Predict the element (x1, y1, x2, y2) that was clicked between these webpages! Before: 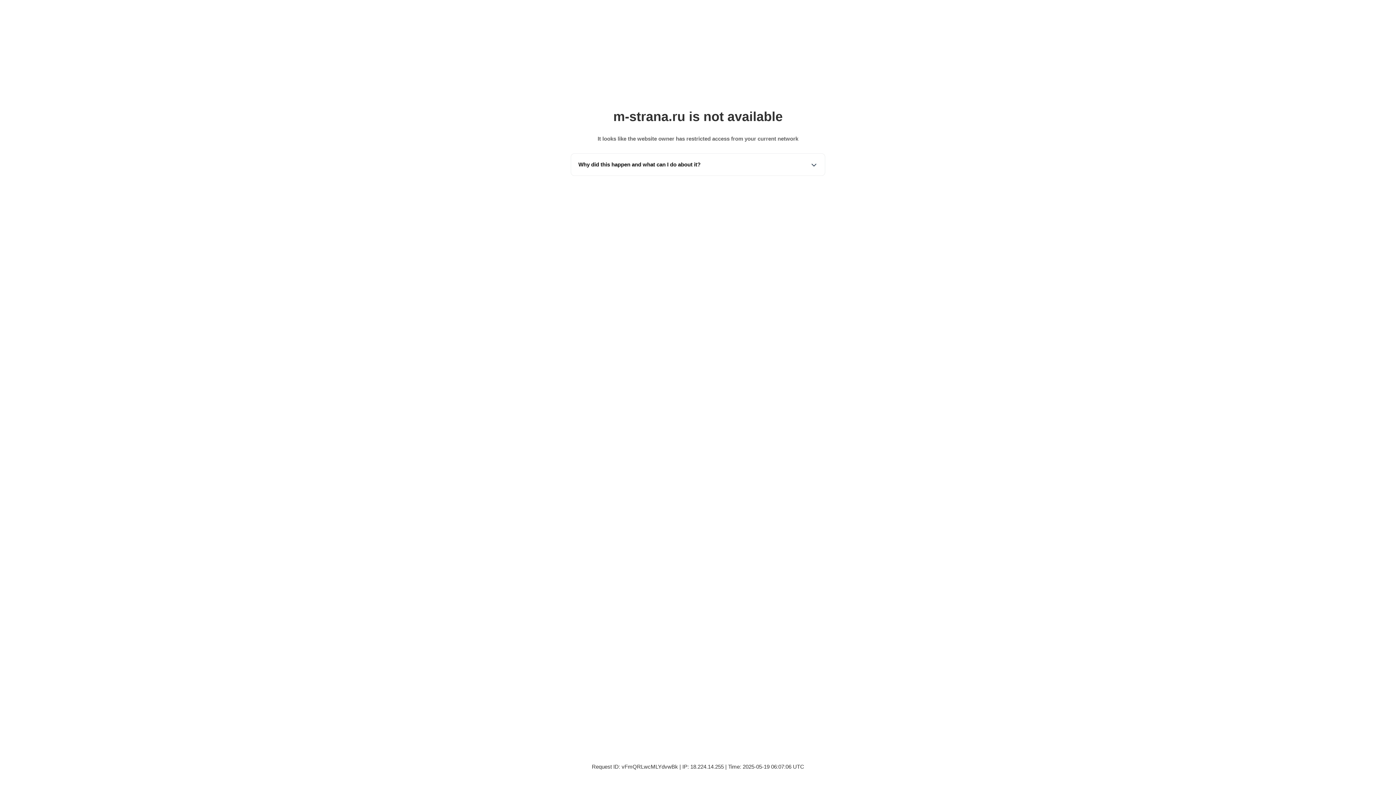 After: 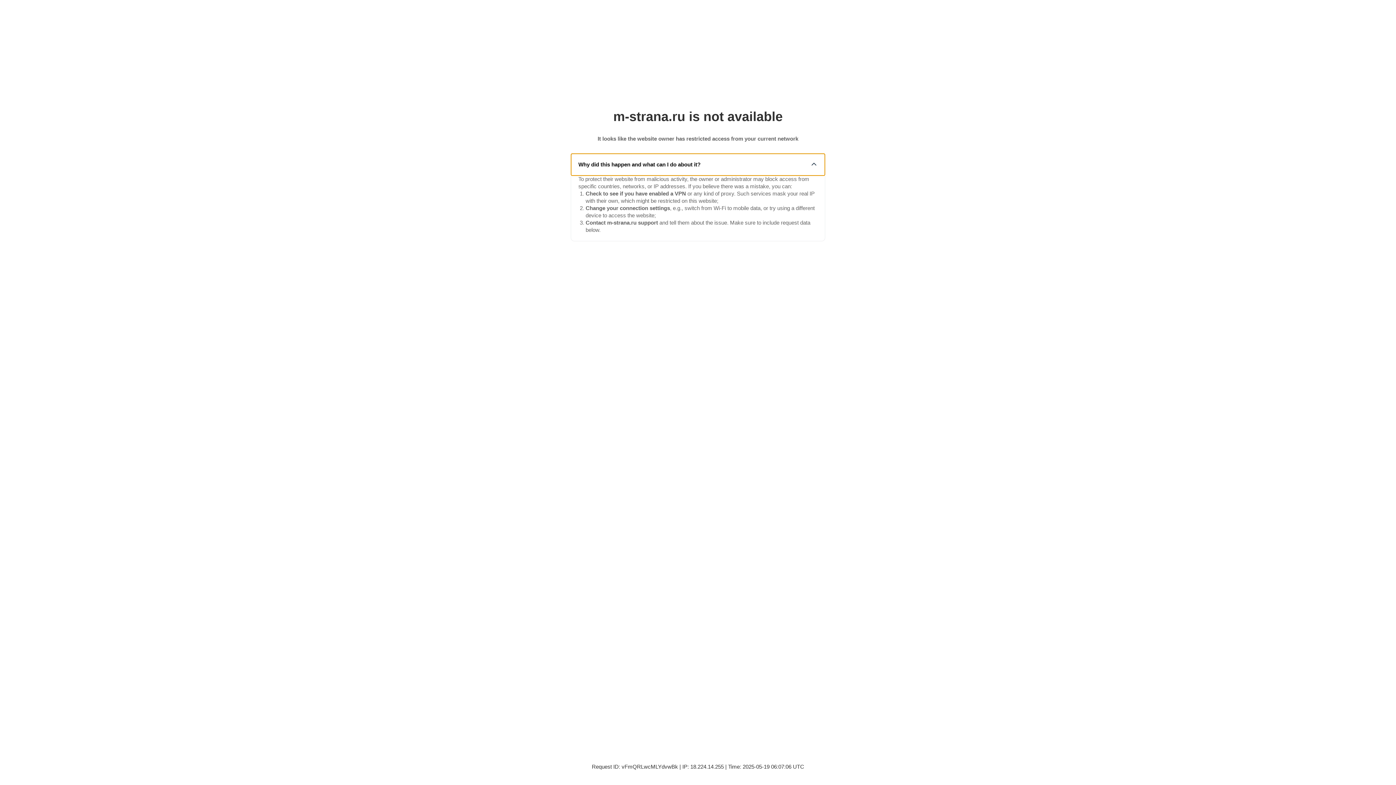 Action: bbox: (571, 153, 825, 175) label: Why did this happen and what can I do about it?